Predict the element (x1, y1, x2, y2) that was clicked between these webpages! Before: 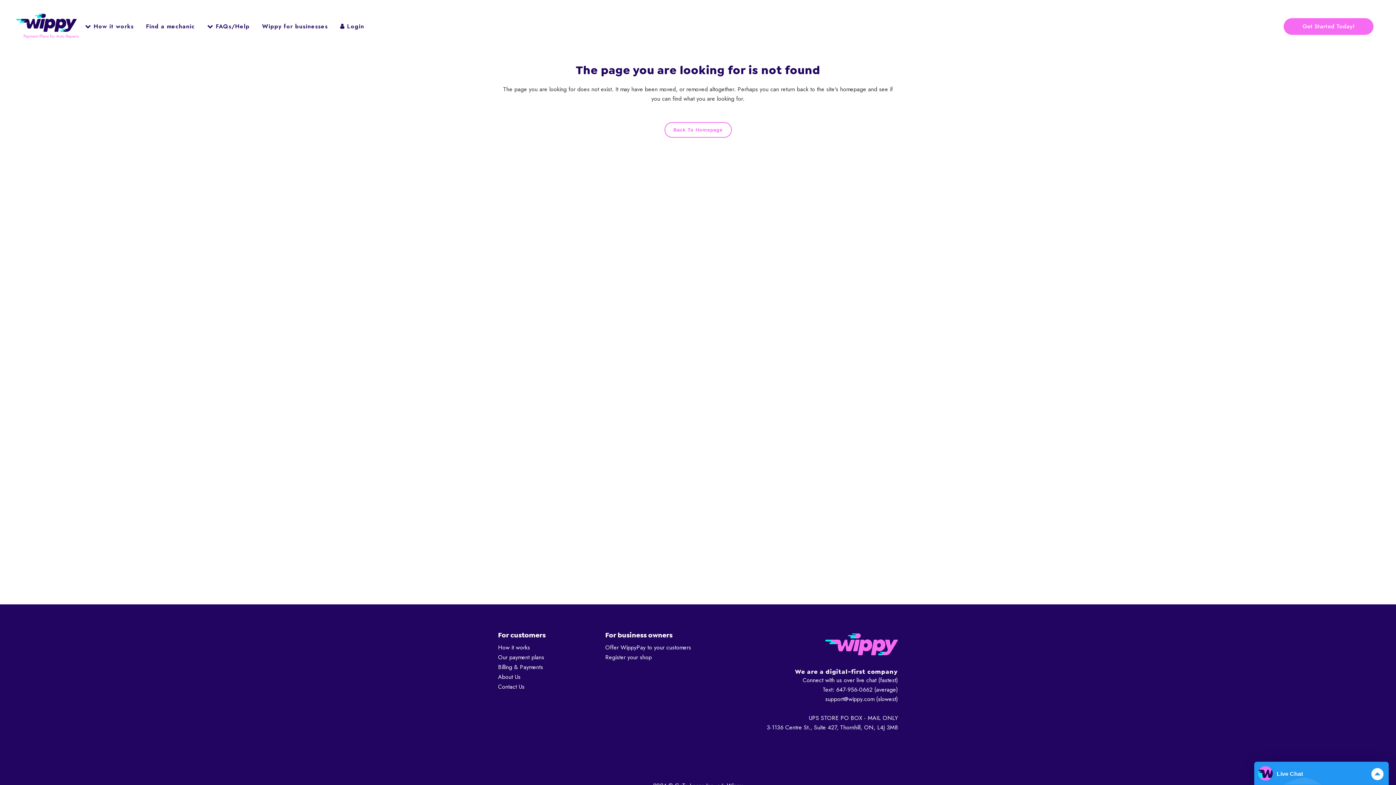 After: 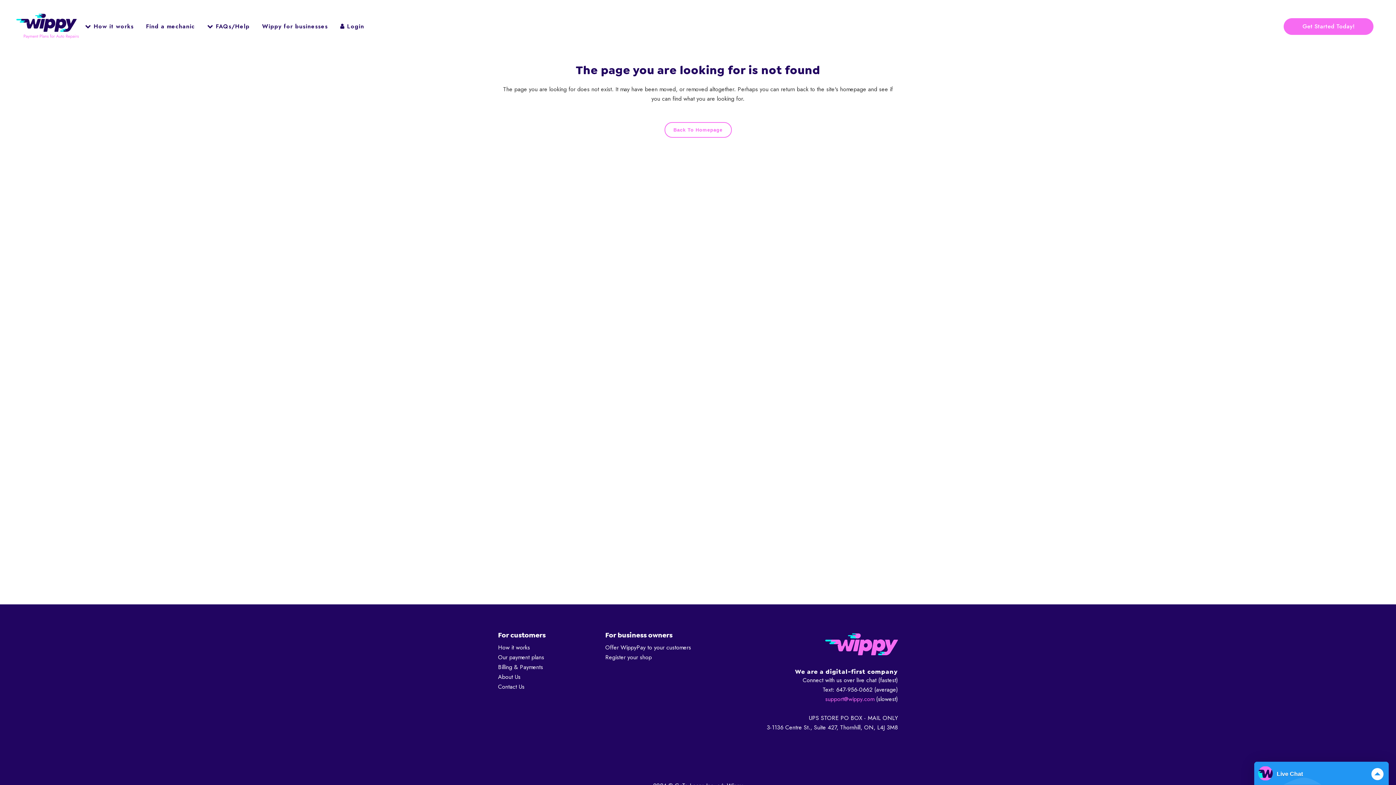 Action: label: support@wippy.com bbox: (825, 695, 874, 703)